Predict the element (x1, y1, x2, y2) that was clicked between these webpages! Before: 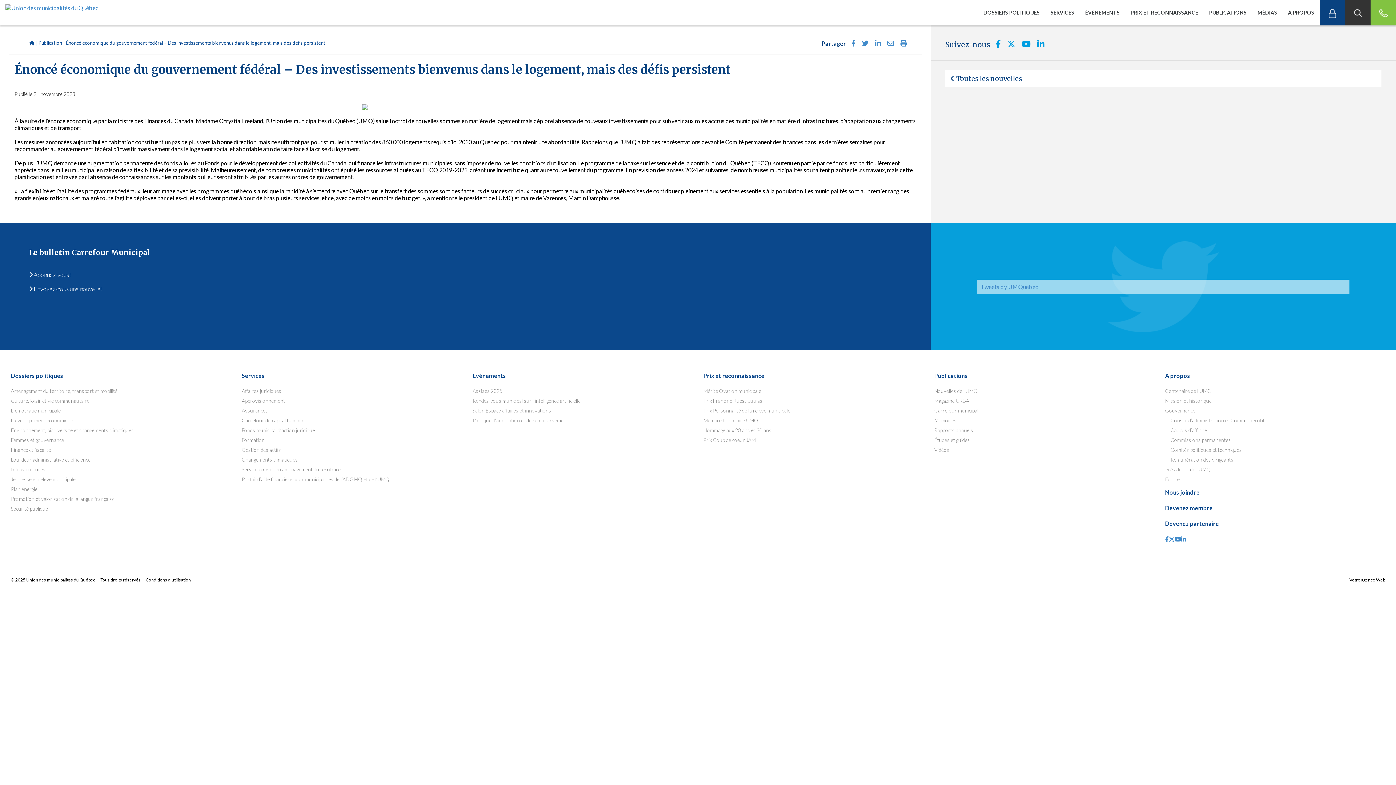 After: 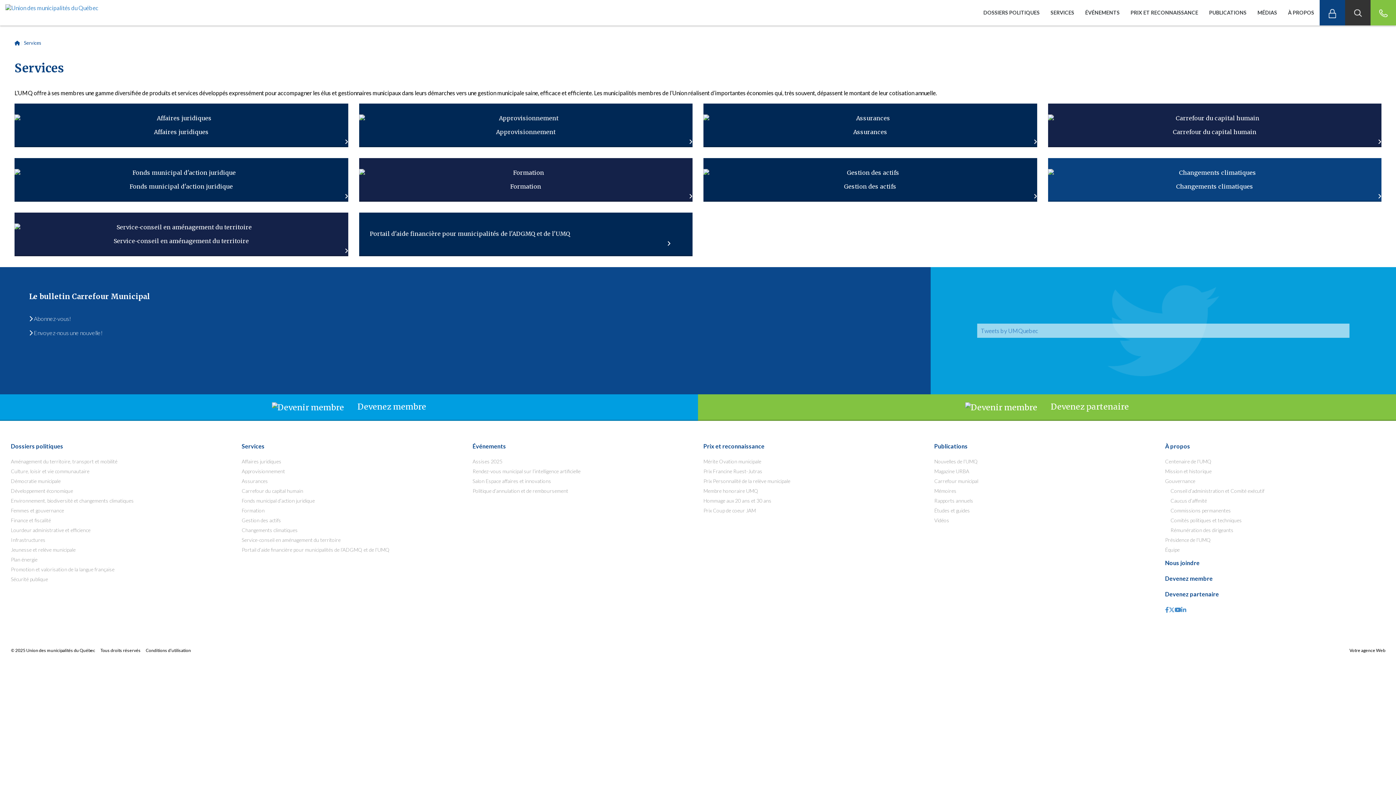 Action: bbox: (241, 372, 461, 379) label: Services